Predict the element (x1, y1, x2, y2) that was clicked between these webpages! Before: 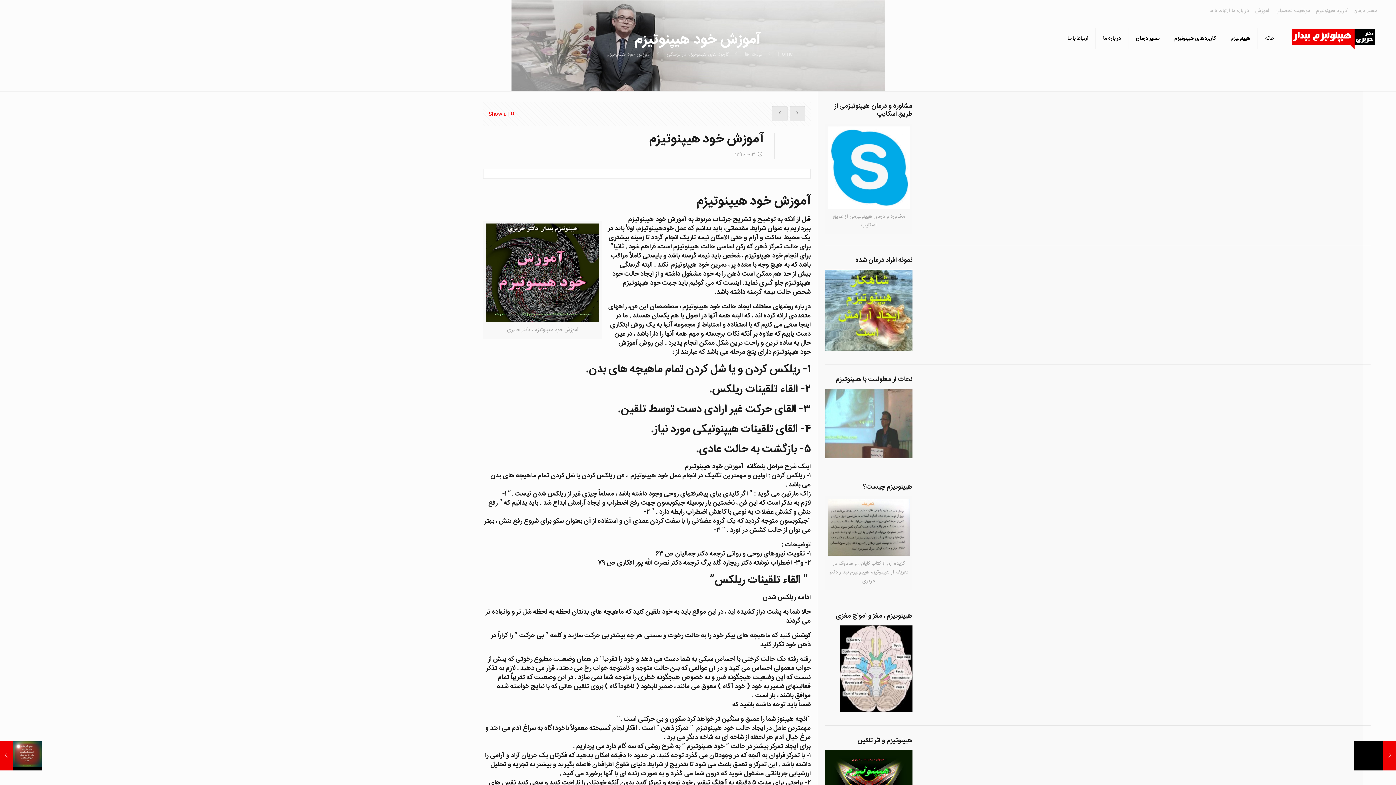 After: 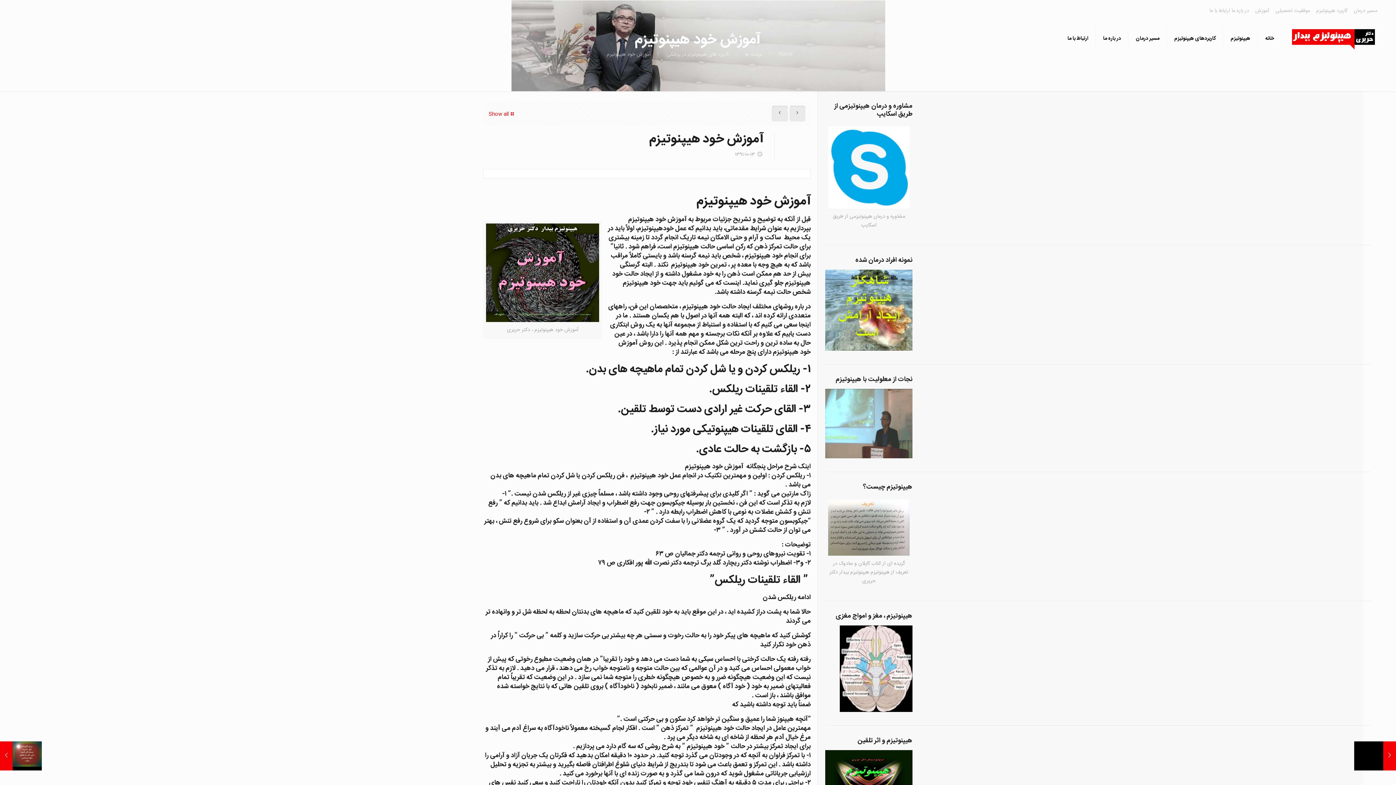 Action: label: آموزش خود هیپنوتیزم bbox: (696, 190, 810, 212)